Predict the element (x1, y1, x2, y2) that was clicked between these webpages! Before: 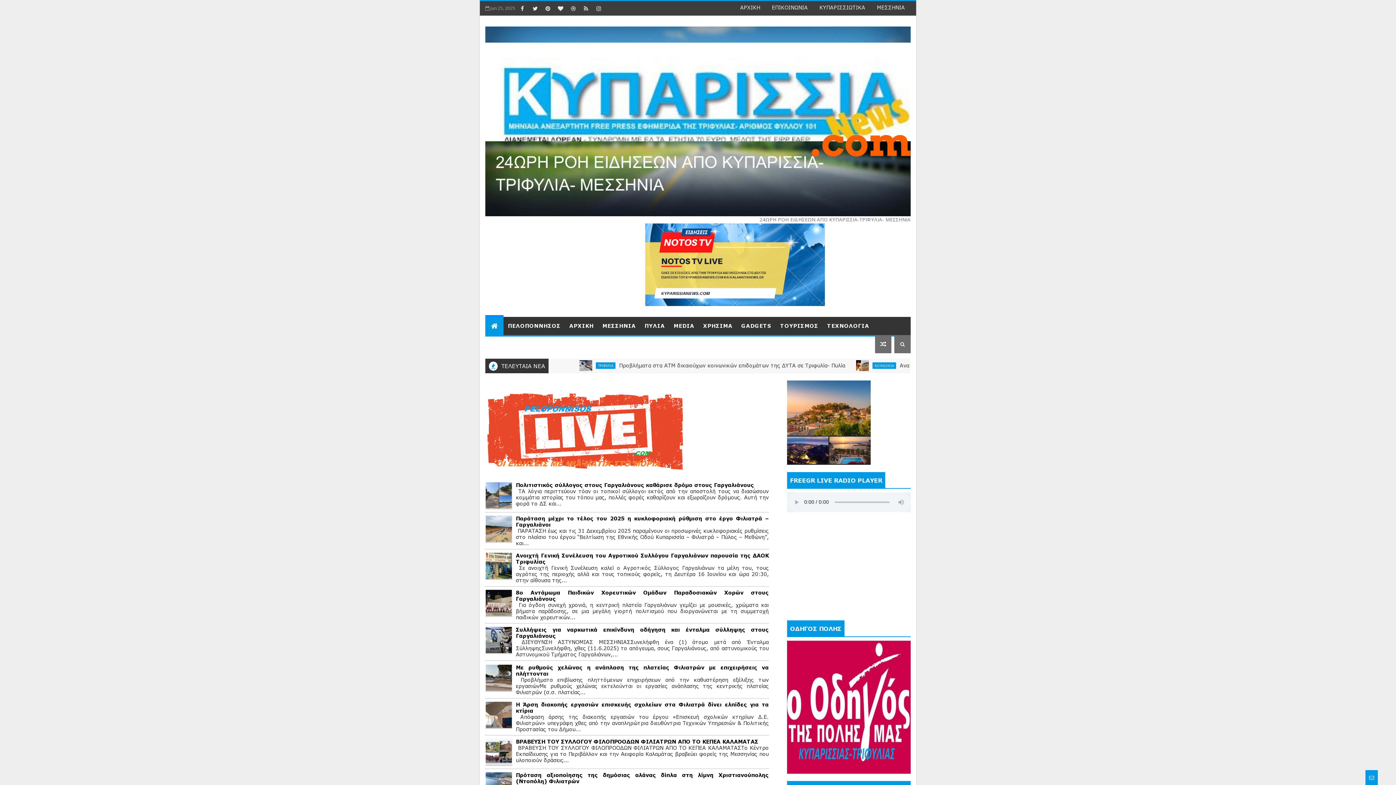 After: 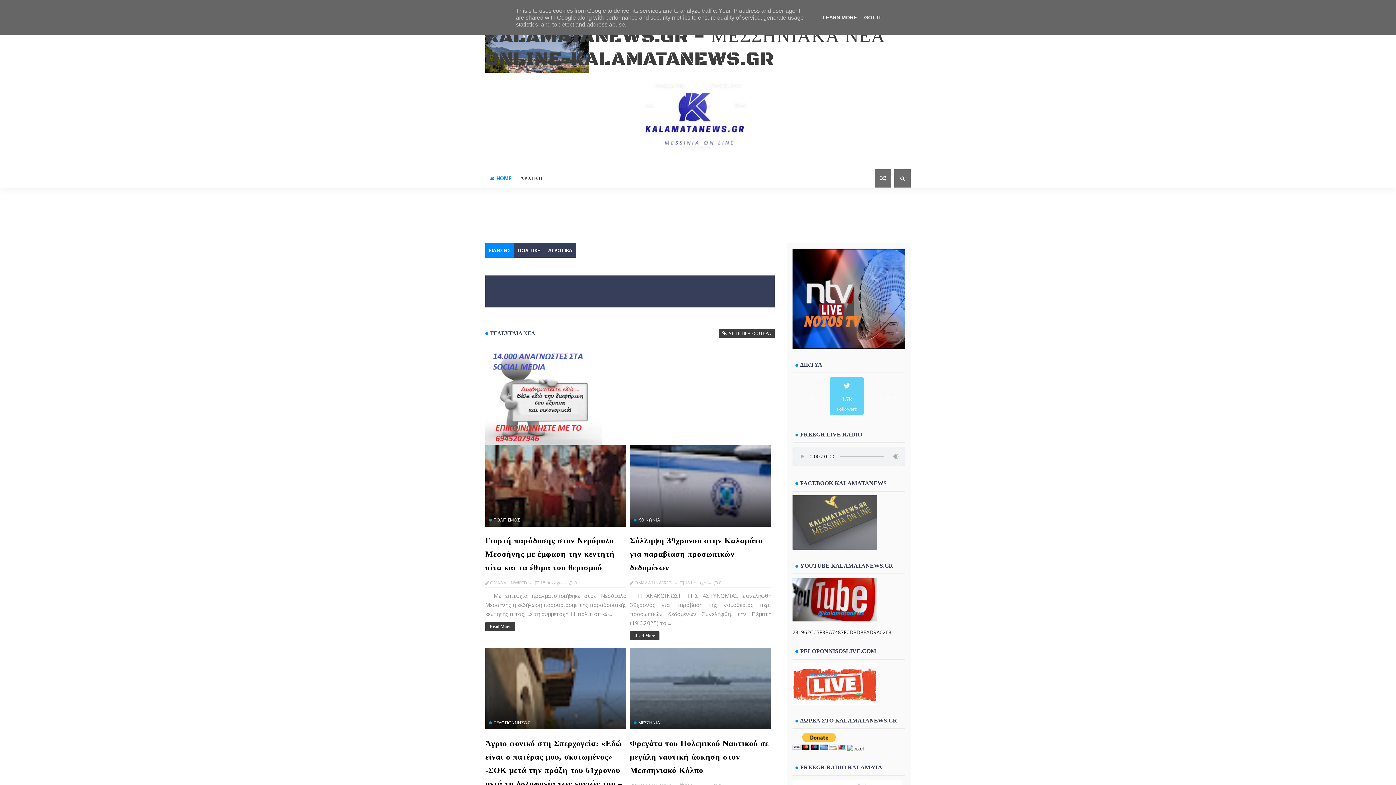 Action: label: ΜΕΣΣΗΝΙΑ bbox: (871, 1, 910, 14)